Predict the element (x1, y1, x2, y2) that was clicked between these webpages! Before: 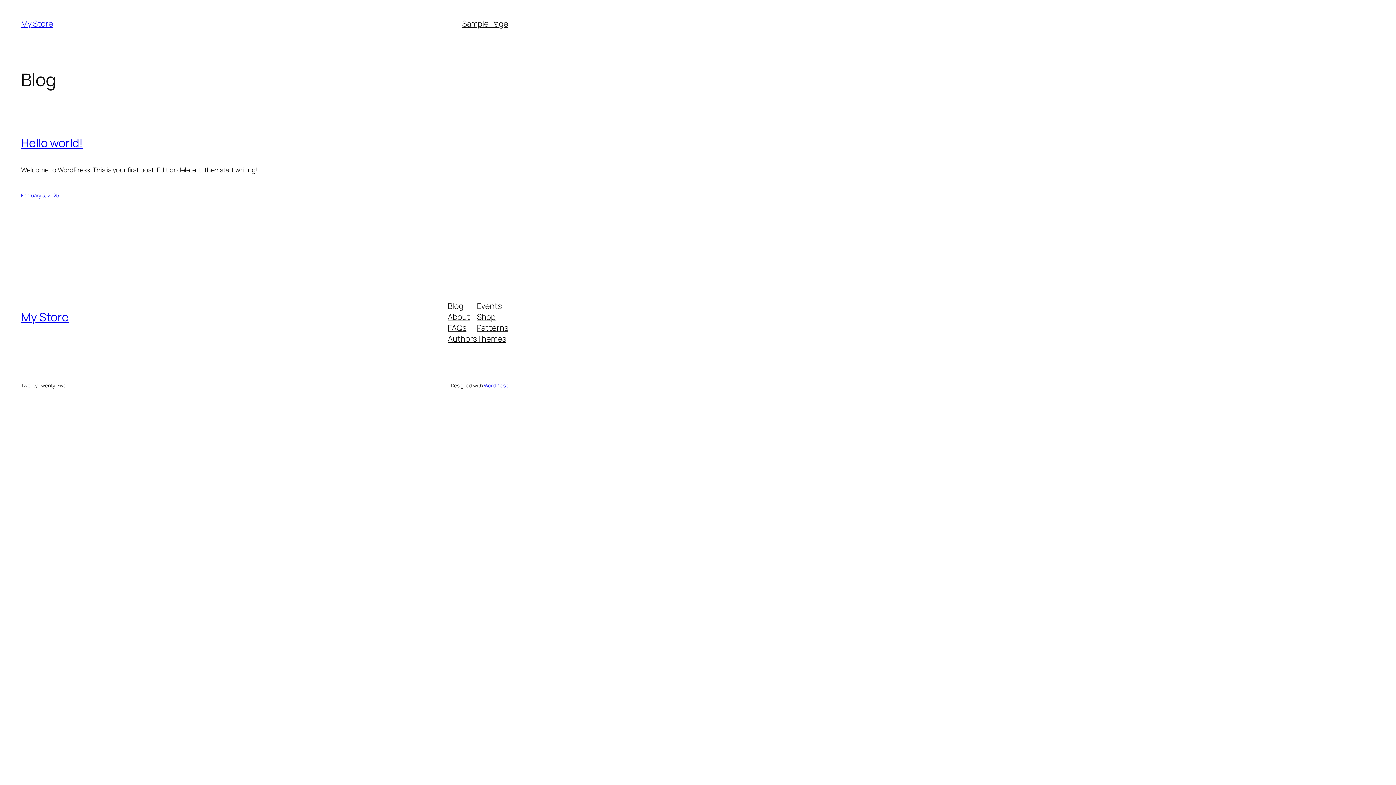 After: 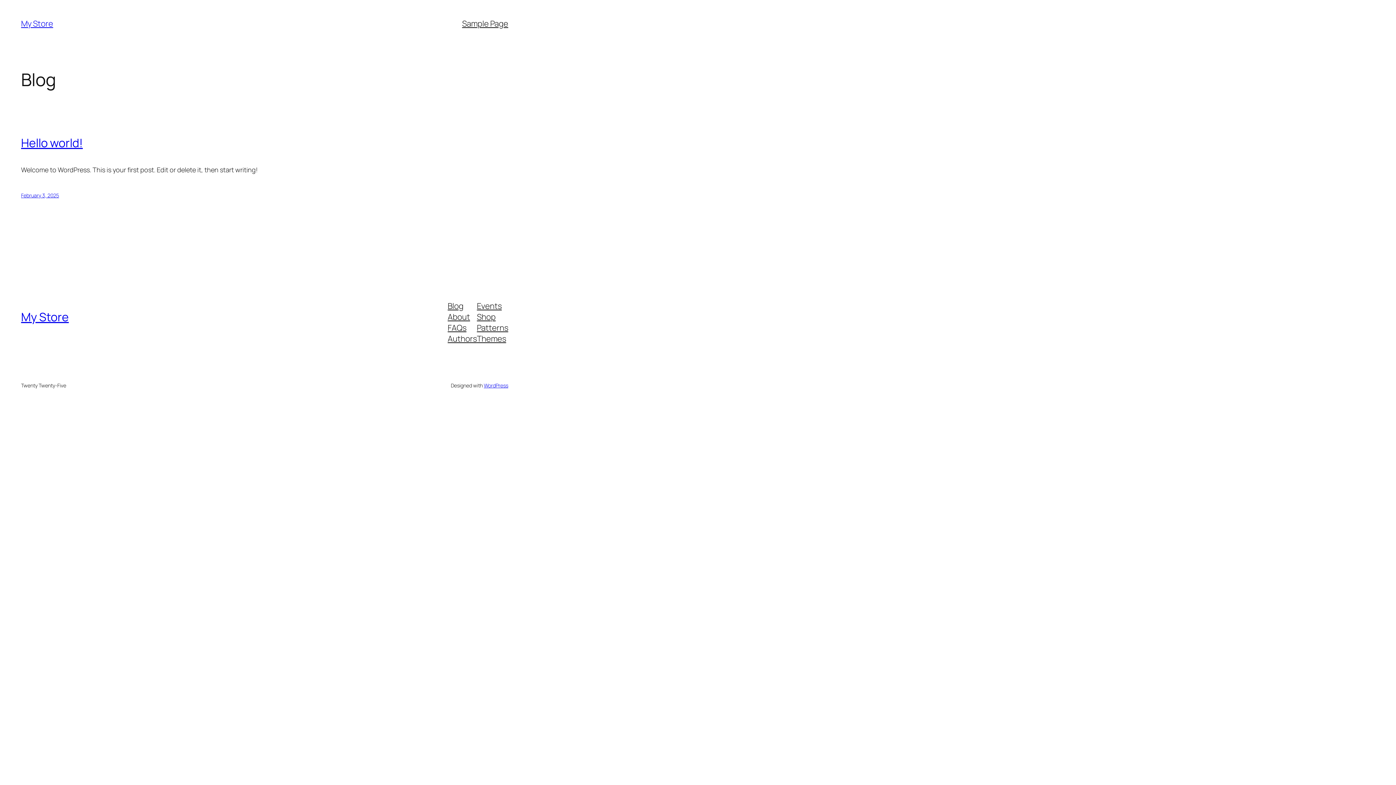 Action: label: Shop bbox: (477, 311, 495, 322)